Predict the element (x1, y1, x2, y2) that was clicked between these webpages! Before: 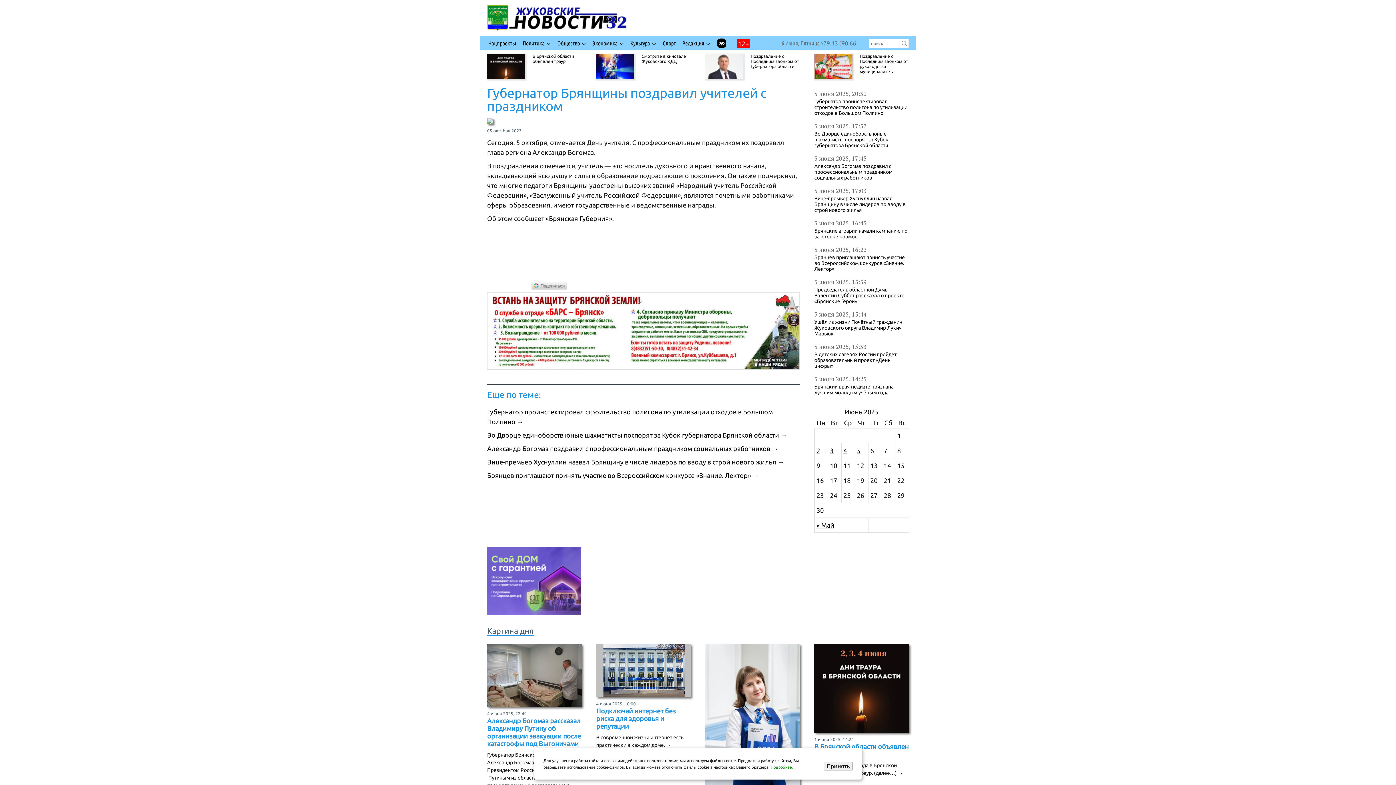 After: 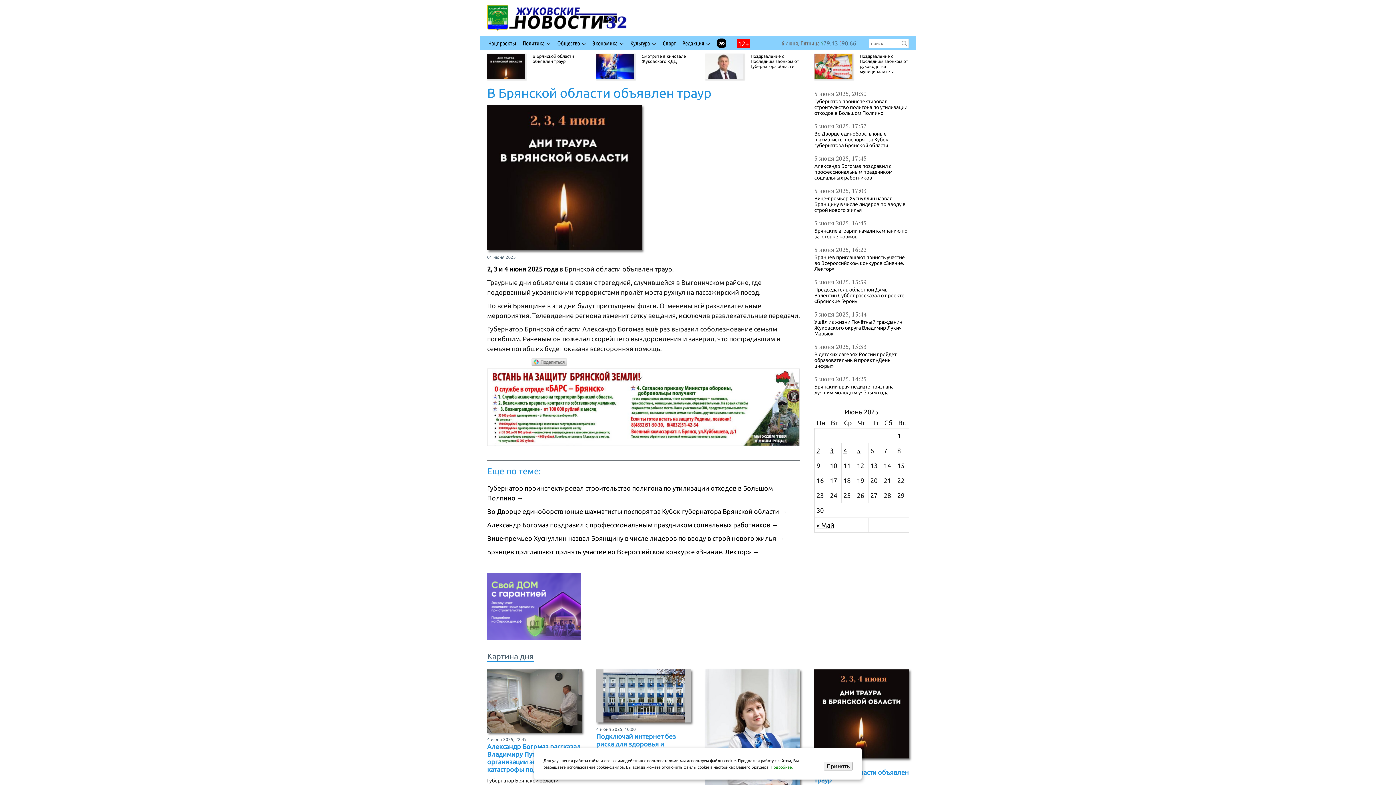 Action: bbox: (532, 53, 574, 63) label: В Брянской области объявлен траур